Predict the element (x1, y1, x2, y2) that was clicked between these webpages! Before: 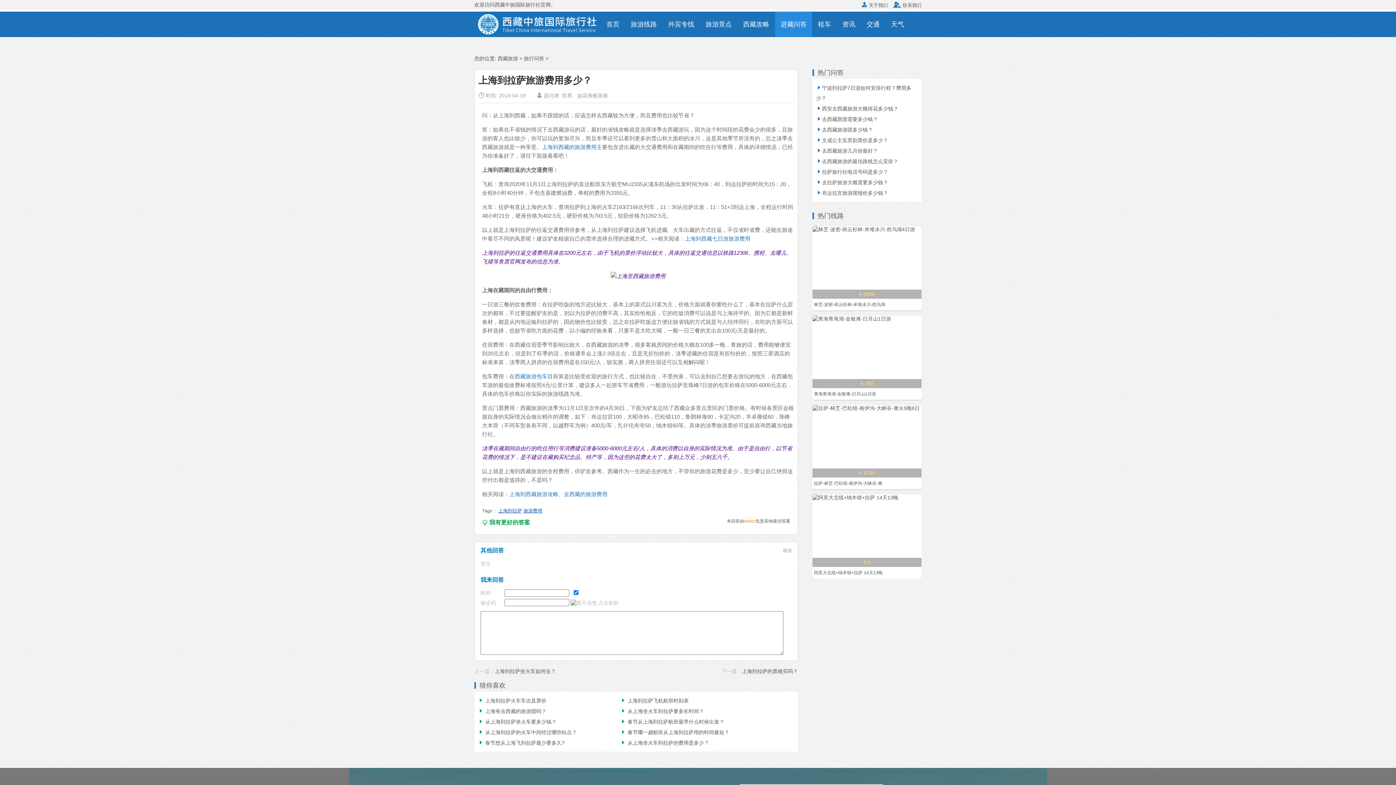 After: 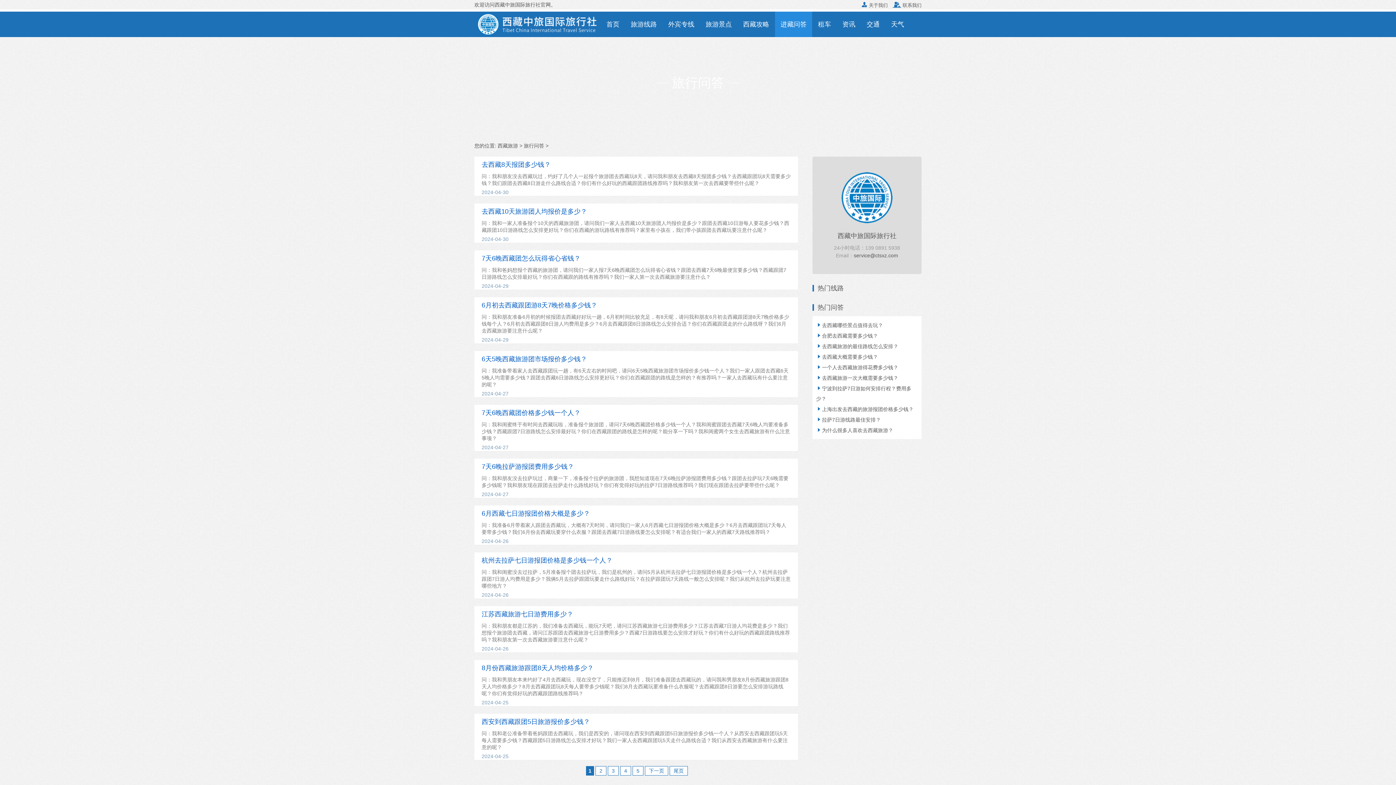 Action: label: 旅行问答 bbox: (524, 55, 544, 61)